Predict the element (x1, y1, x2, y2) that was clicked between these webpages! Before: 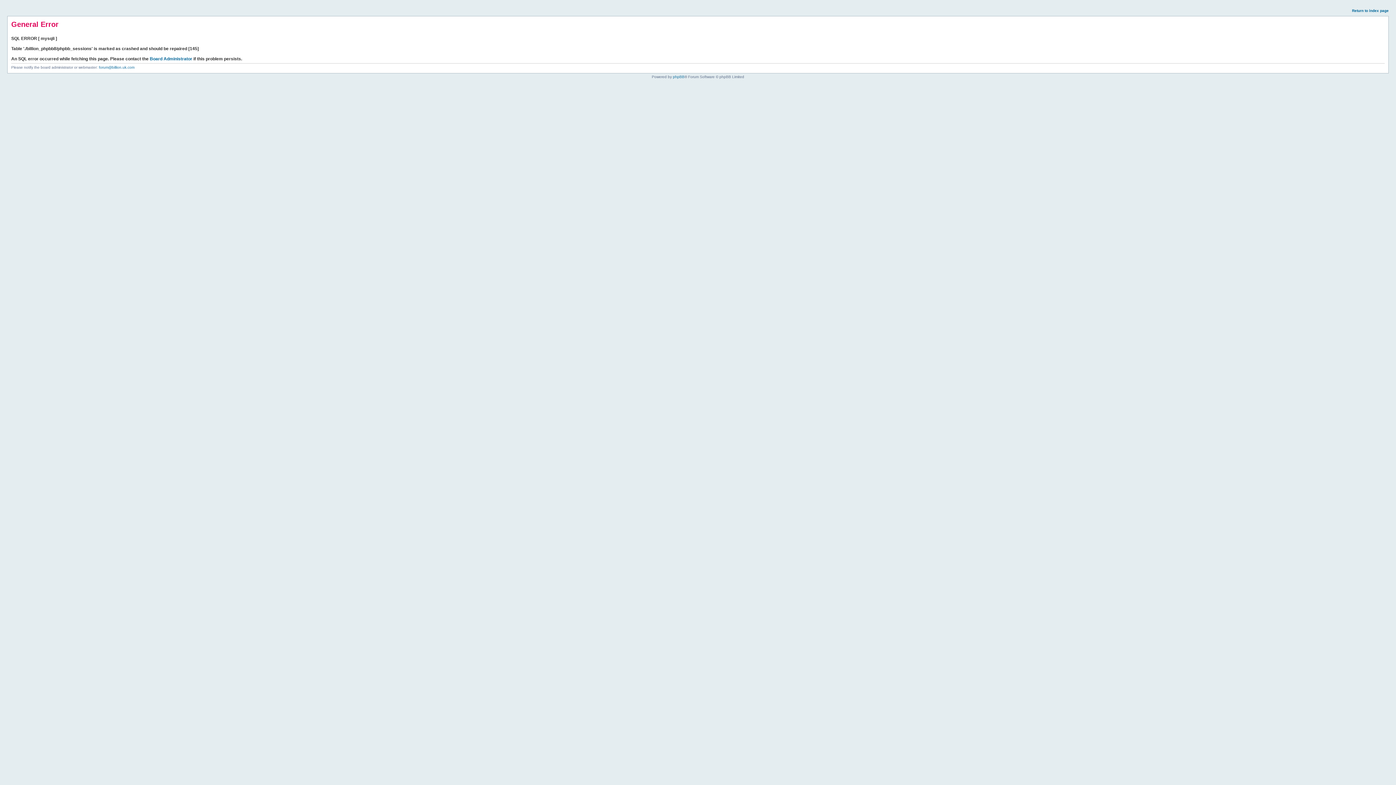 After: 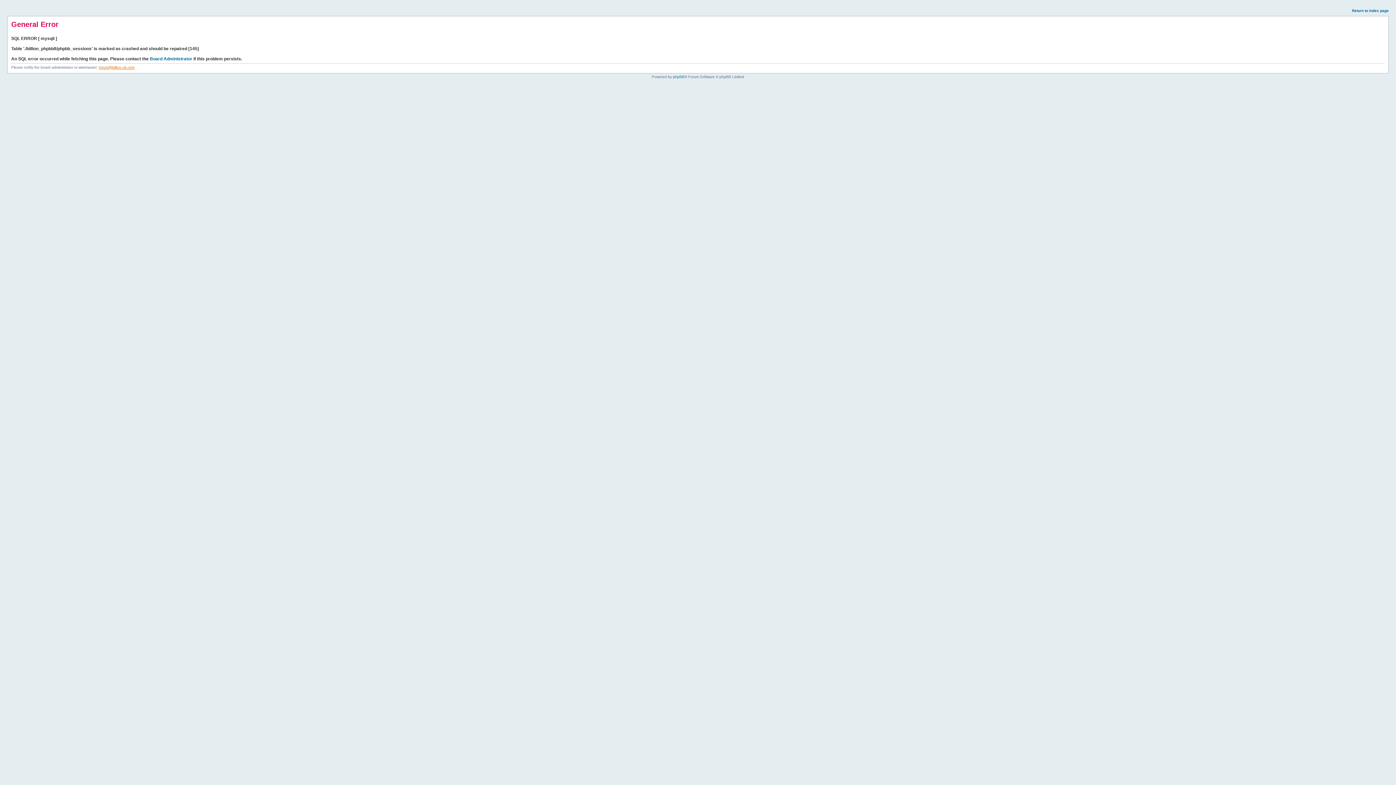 Action: bbox: (98, 65, 134, 69) label: forum@billion.uk.com